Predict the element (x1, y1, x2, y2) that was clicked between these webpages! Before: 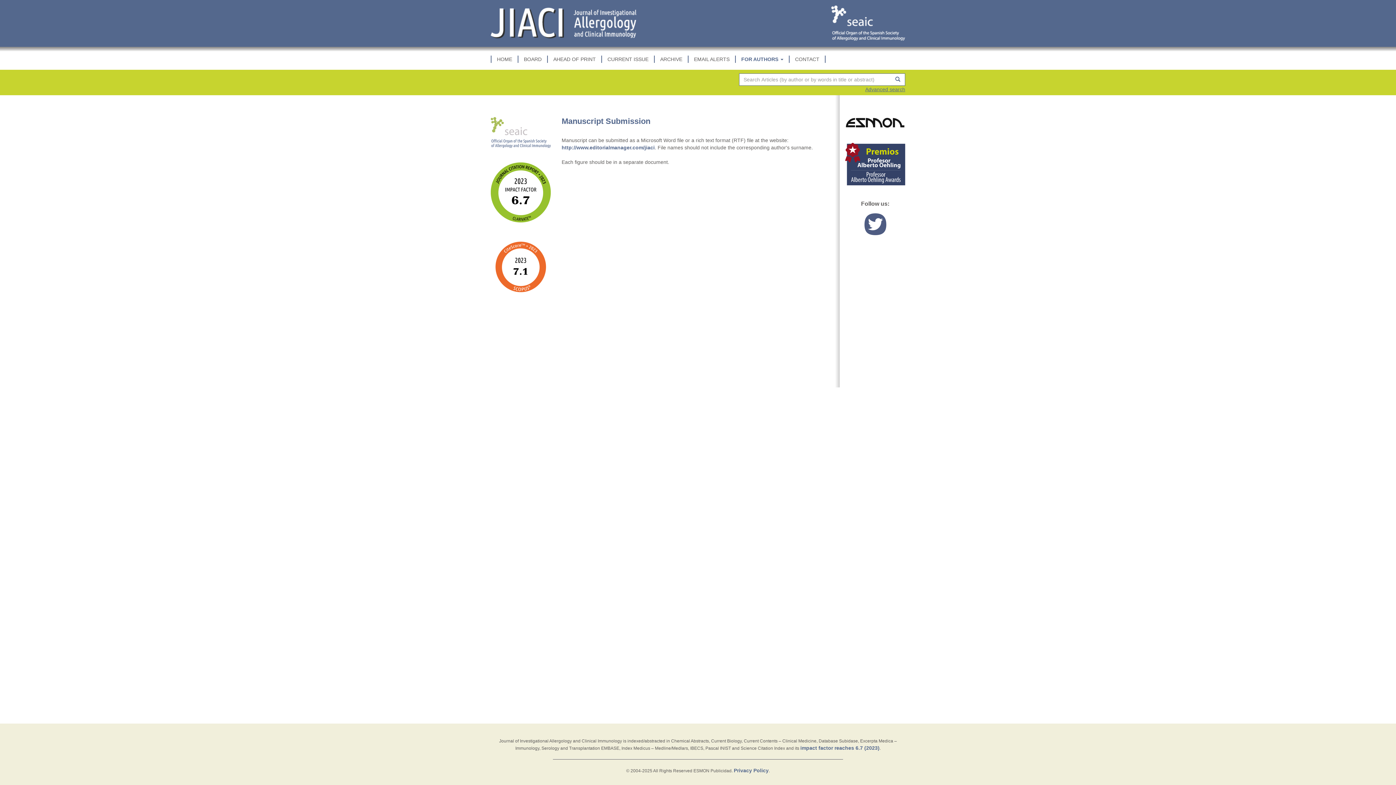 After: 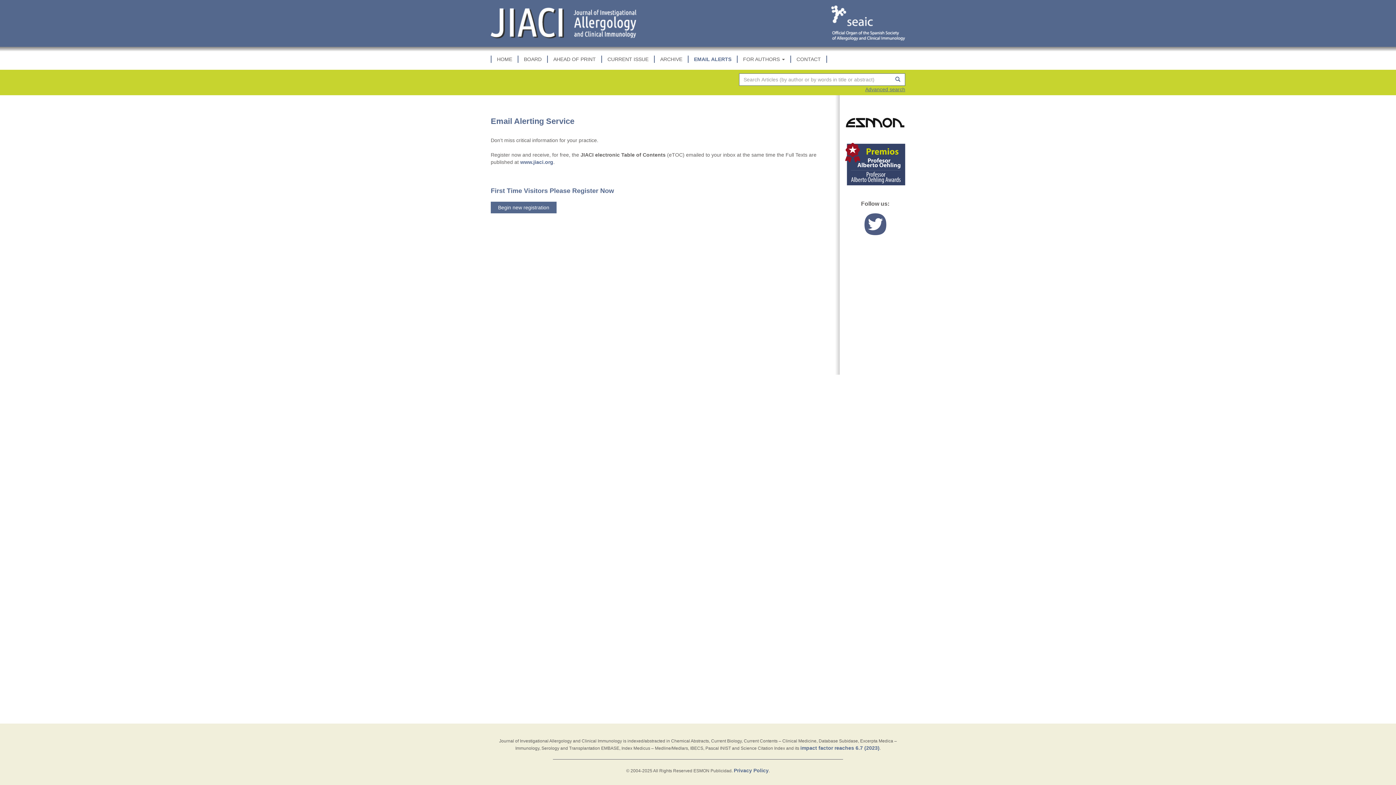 Action: bbox: (688, 55, 735, 62) label: EMAIL ALERTS